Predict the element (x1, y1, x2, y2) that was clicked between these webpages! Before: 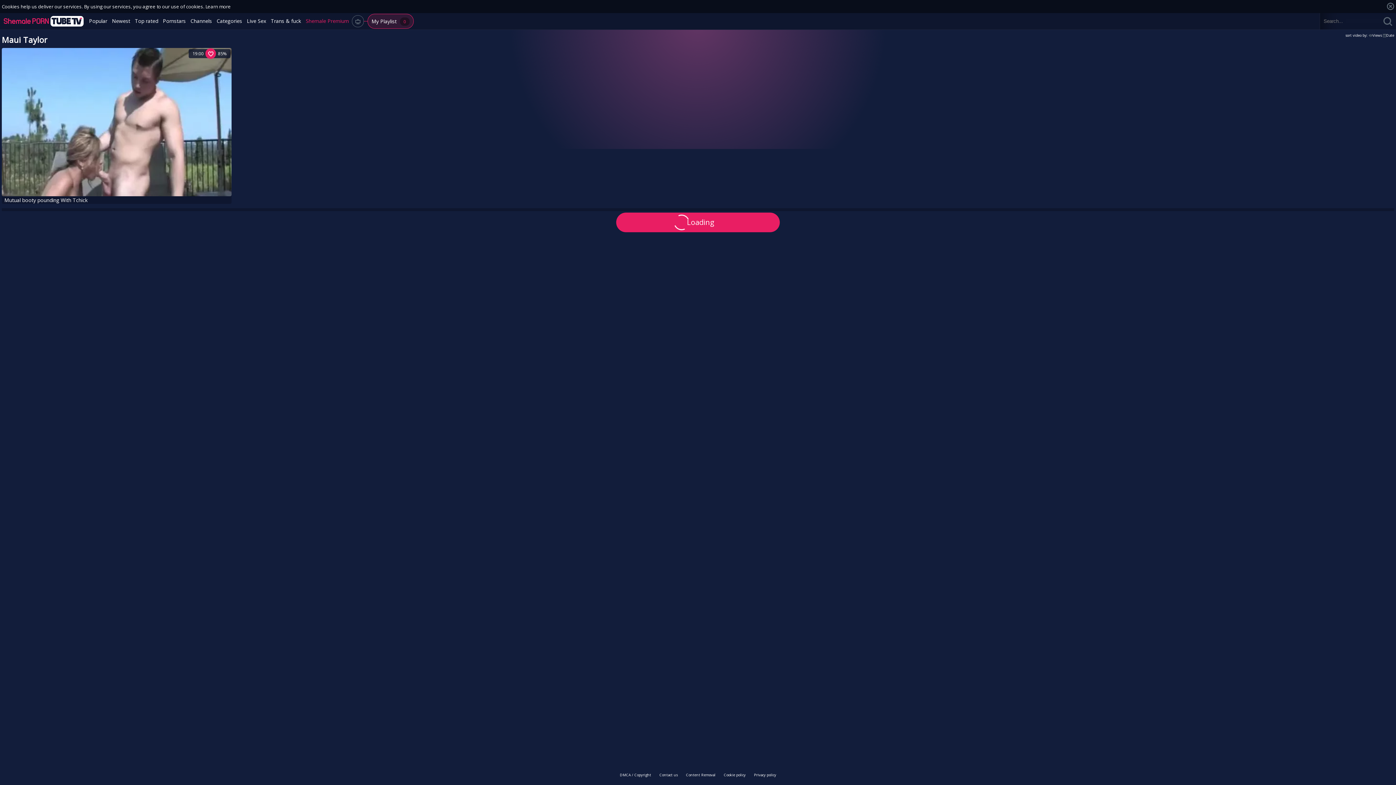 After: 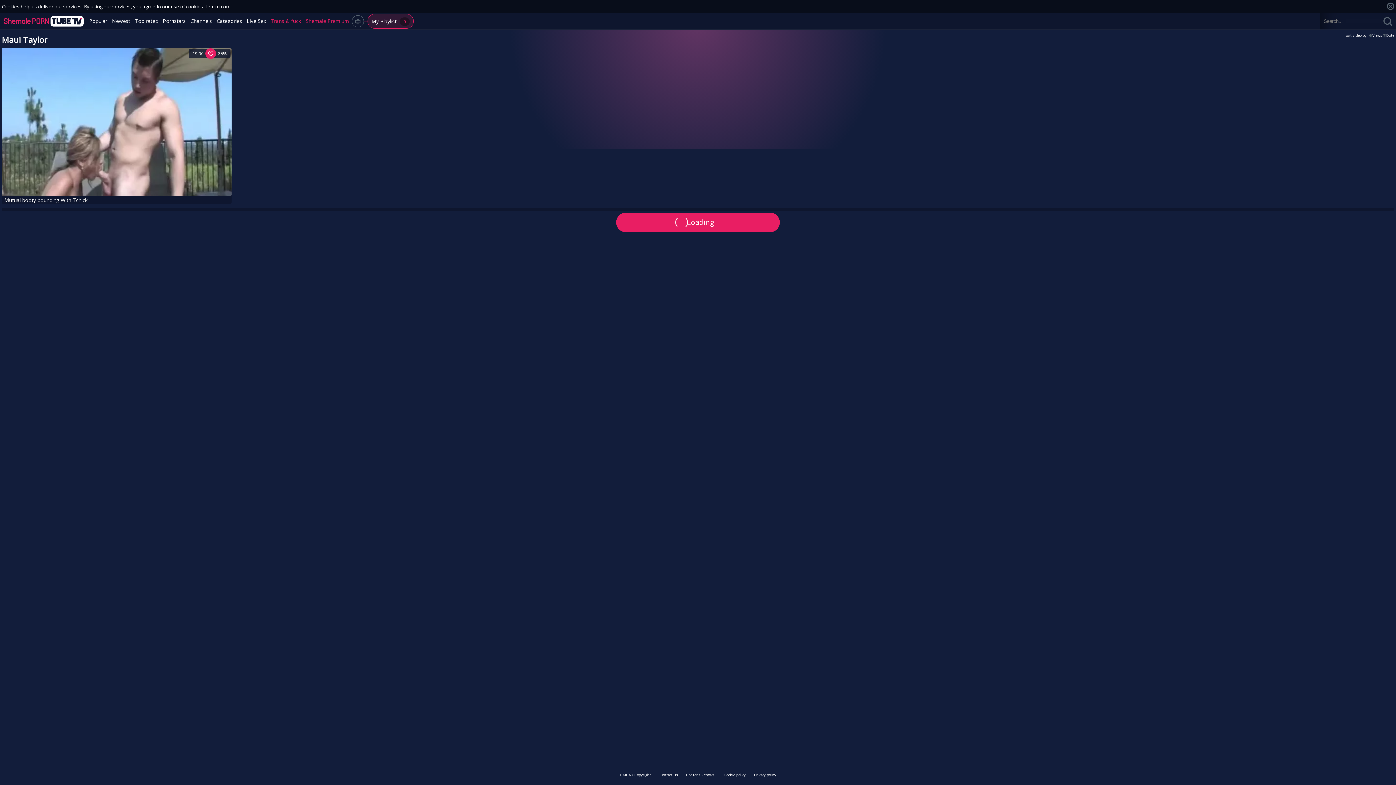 Action: label: Trans & fuck bbox: (269, 13, 302, 29)